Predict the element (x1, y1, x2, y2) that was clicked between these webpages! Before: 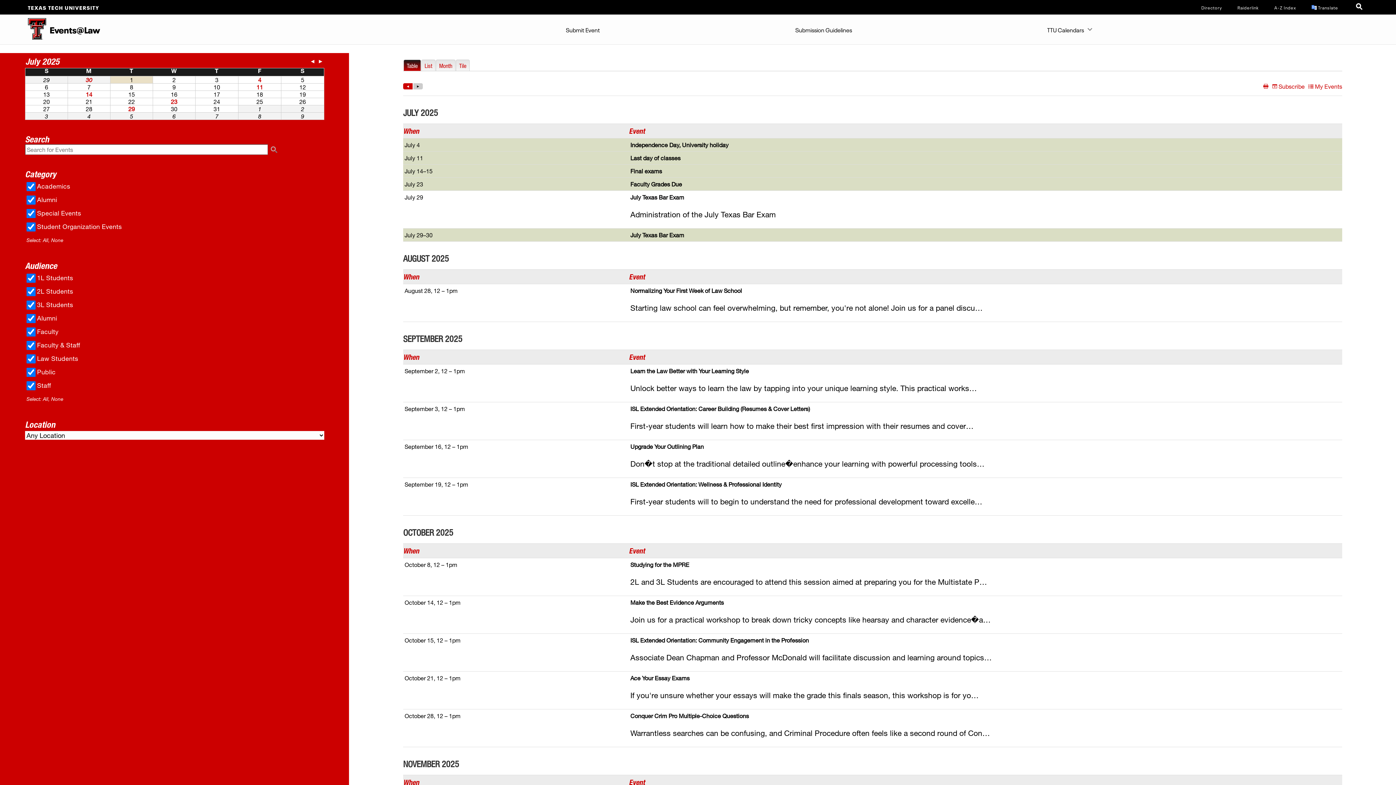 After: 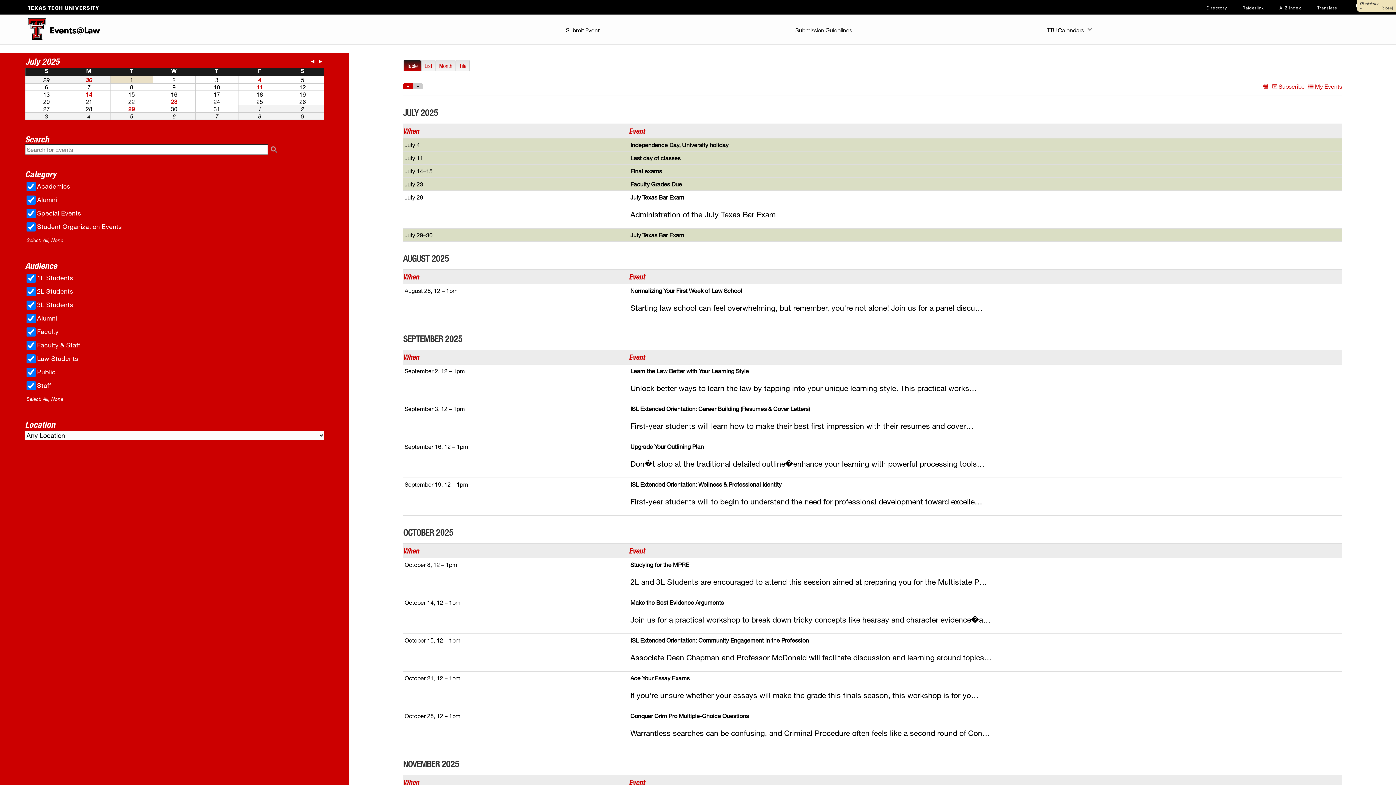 Action: label: Translate bbox: (1311, 5, 1338, 9)